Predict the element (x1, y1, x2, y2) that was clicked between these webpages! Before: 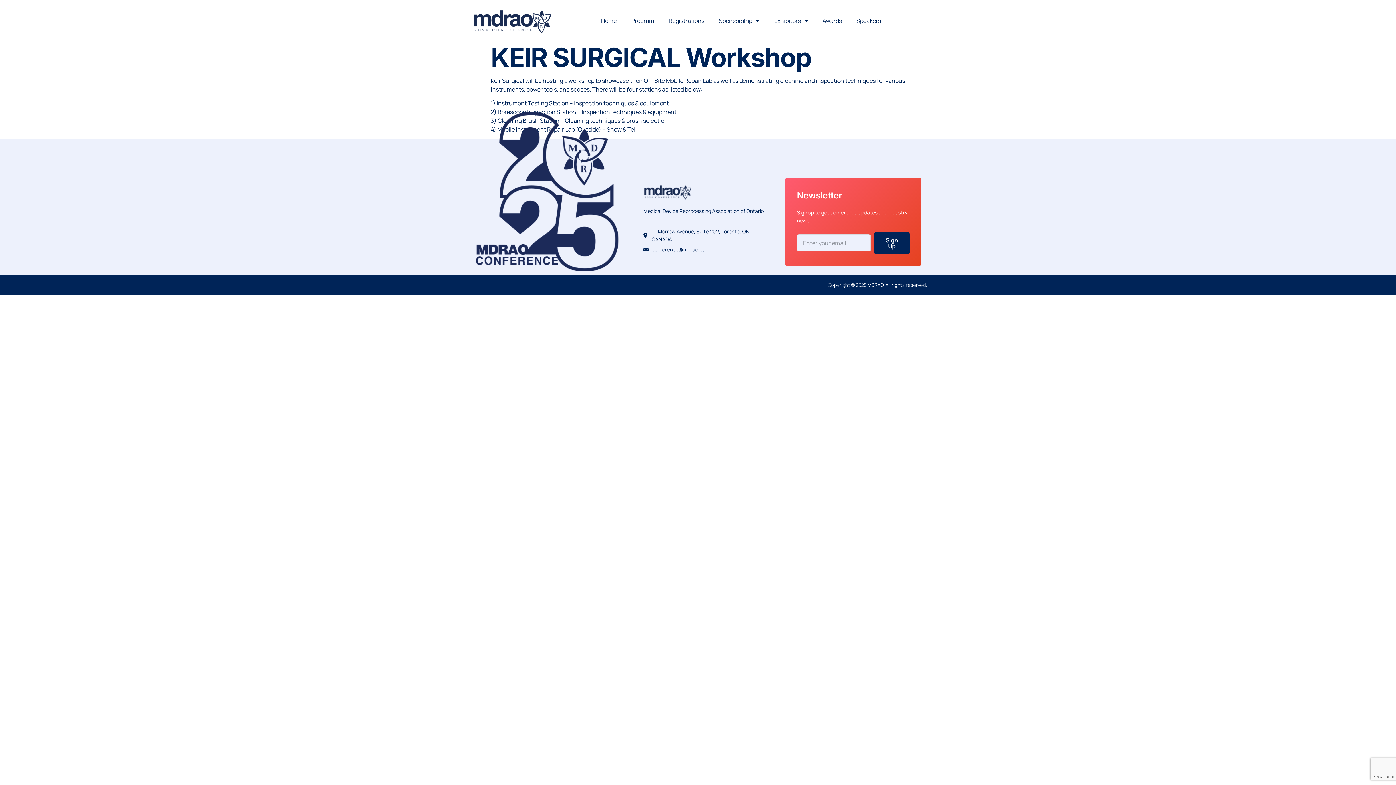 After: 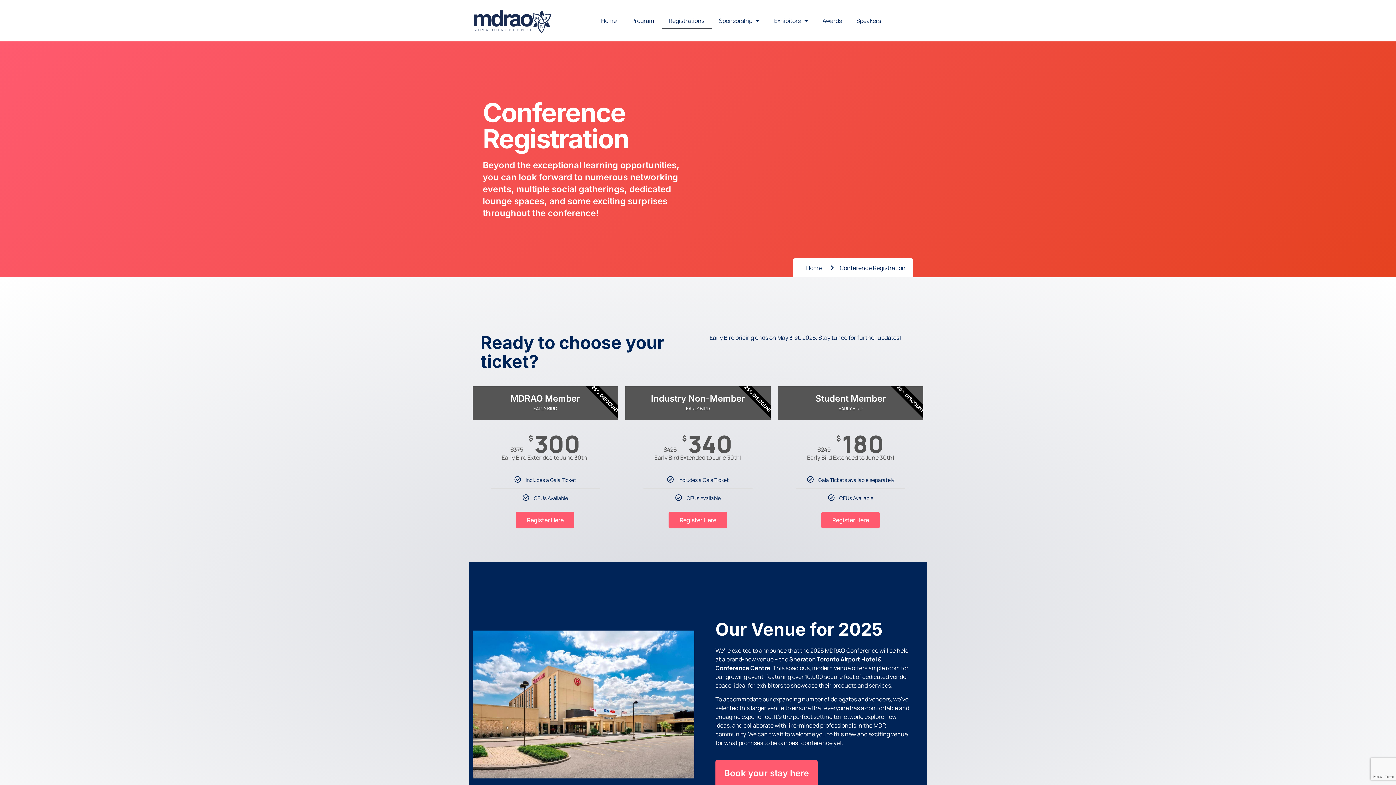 Action: bbox: (661, 12, 711, 29) label: Registrations